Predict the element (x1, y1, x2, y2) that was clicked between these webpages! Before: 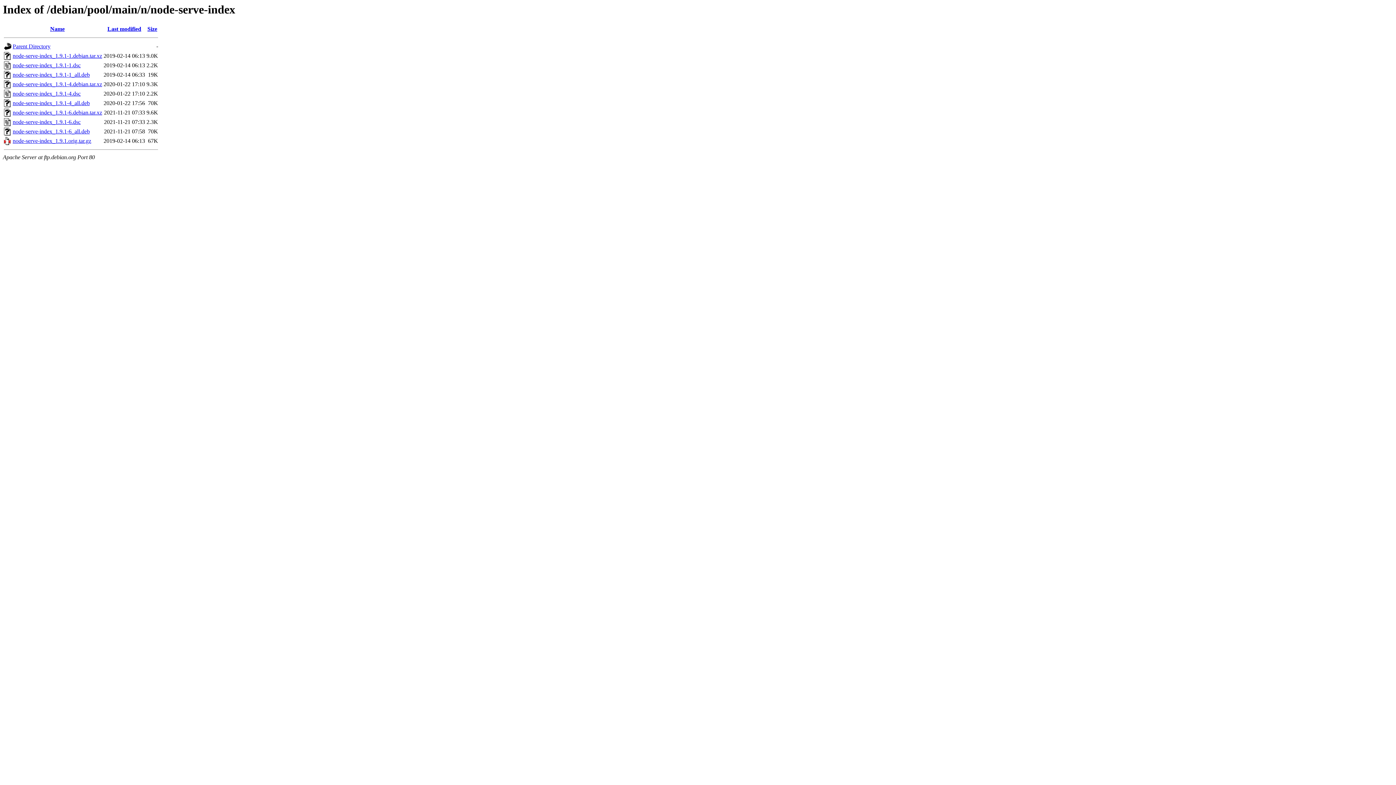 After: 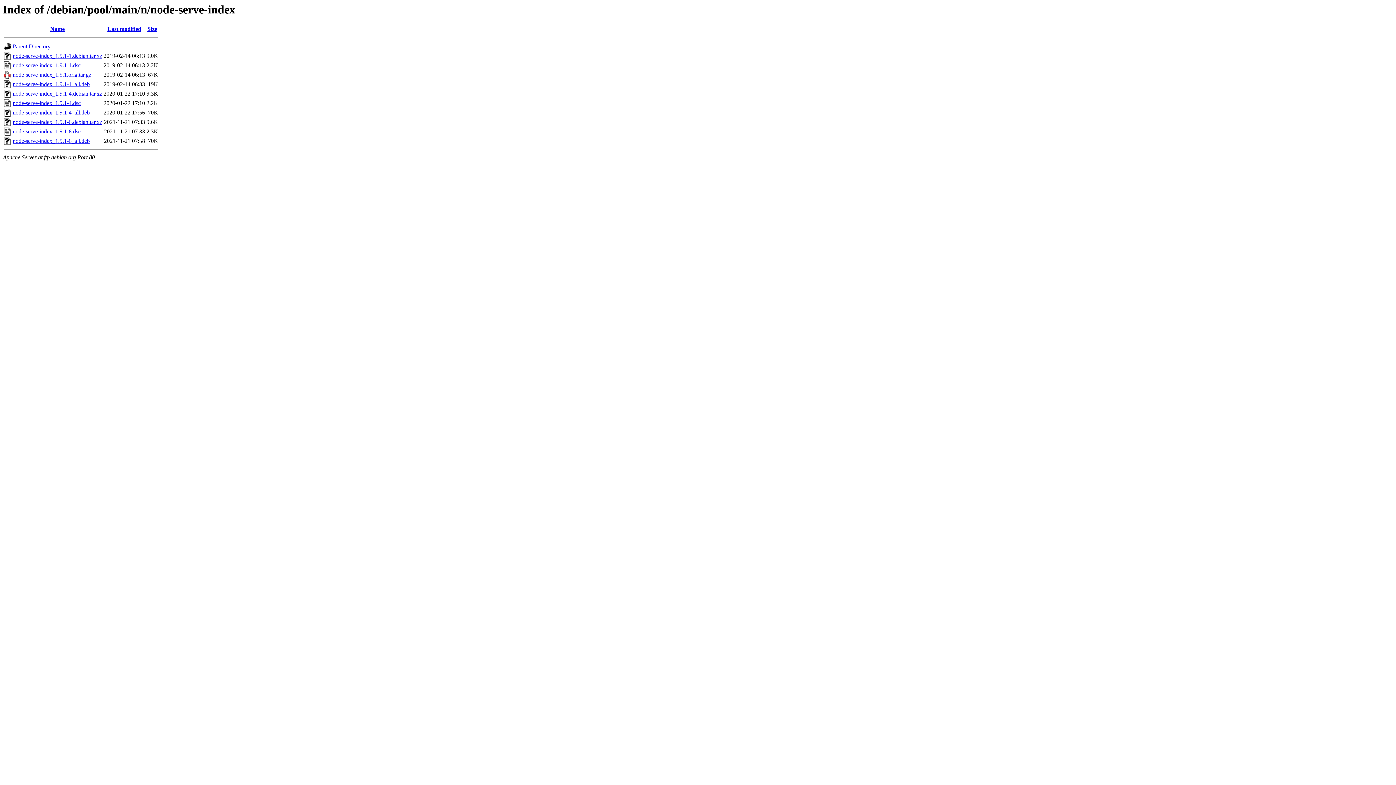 Action: label: Last modified bbox: (107, 25, 141, 32)